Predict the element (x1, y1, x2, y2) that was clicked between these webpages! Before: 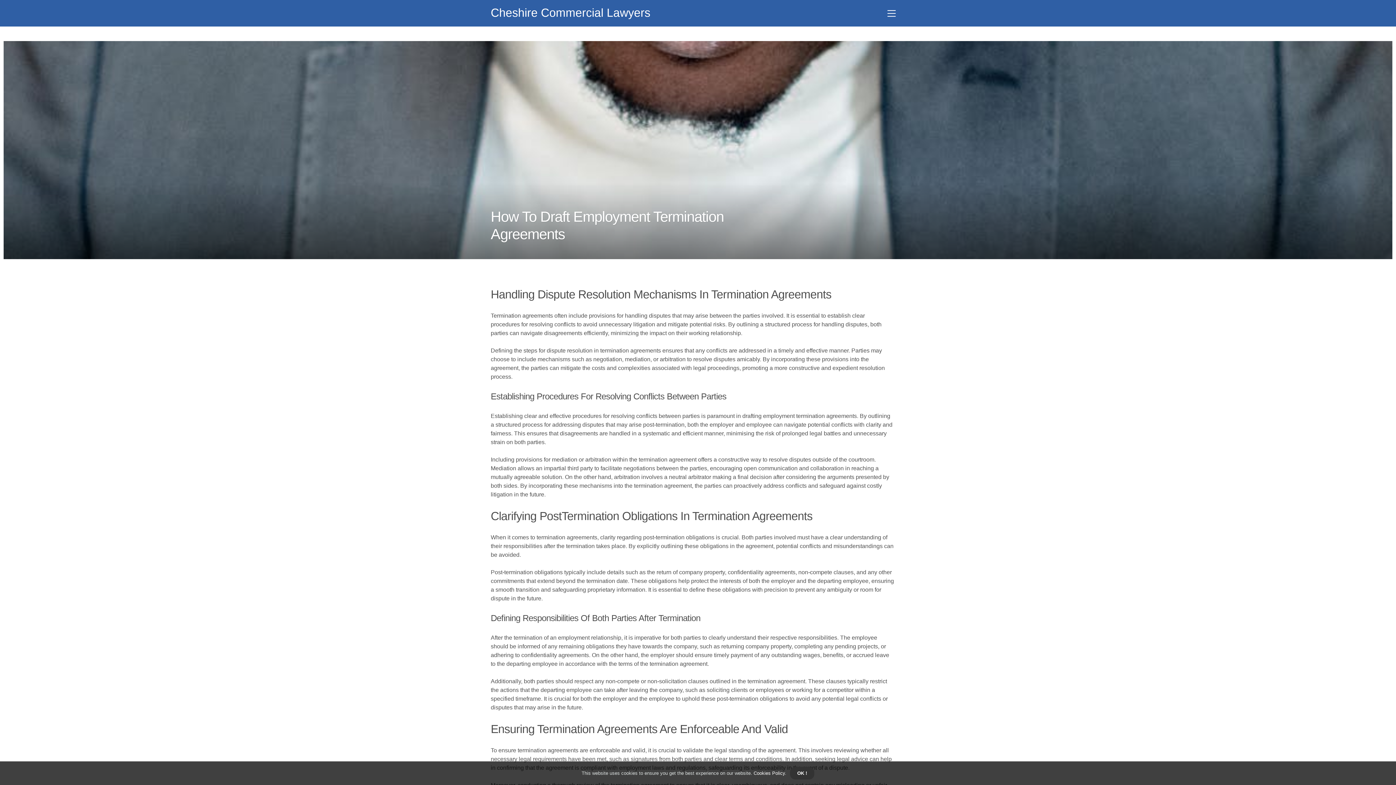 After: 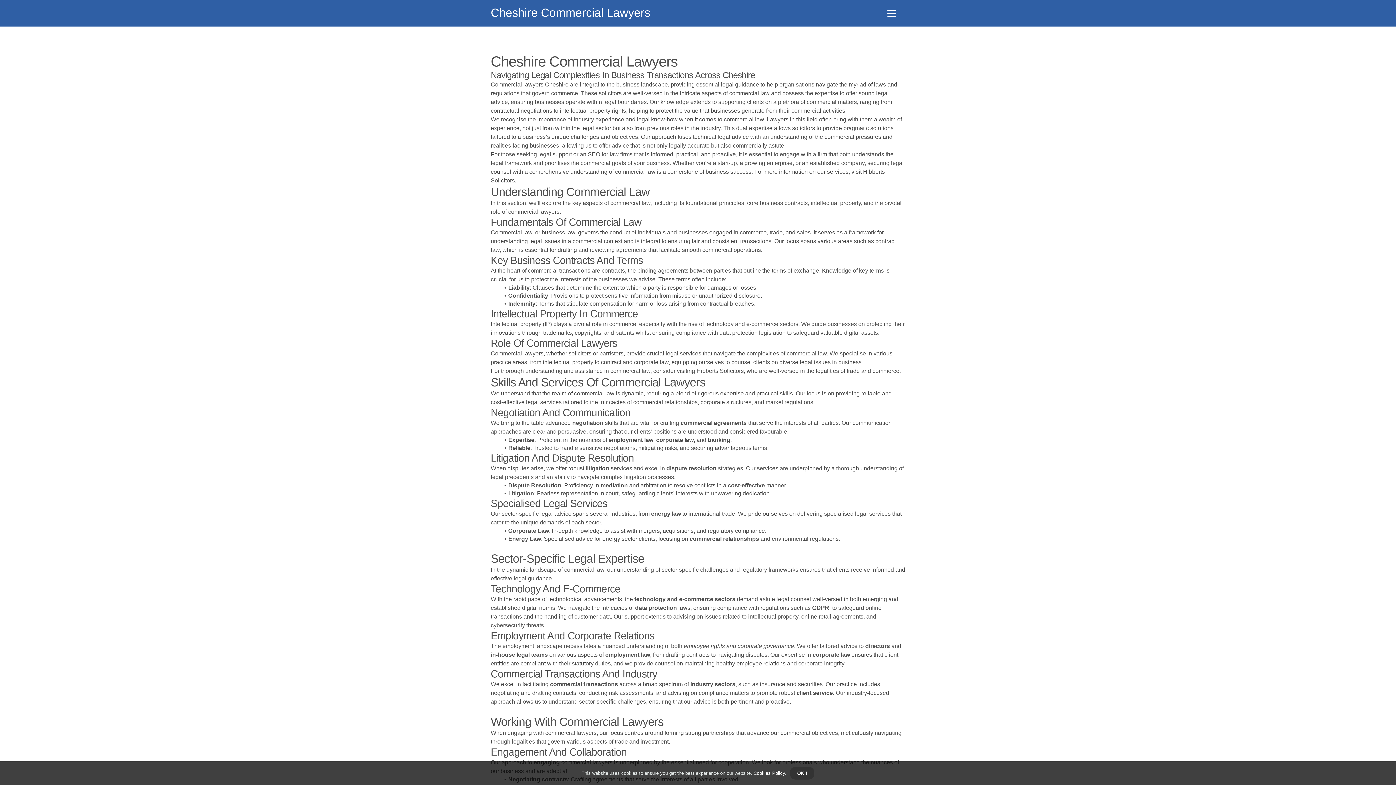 Action: label: Cheshire Commercial Lawyers
Cheshire Commercial Lawyers bbox: (490, 6, 650, 18)